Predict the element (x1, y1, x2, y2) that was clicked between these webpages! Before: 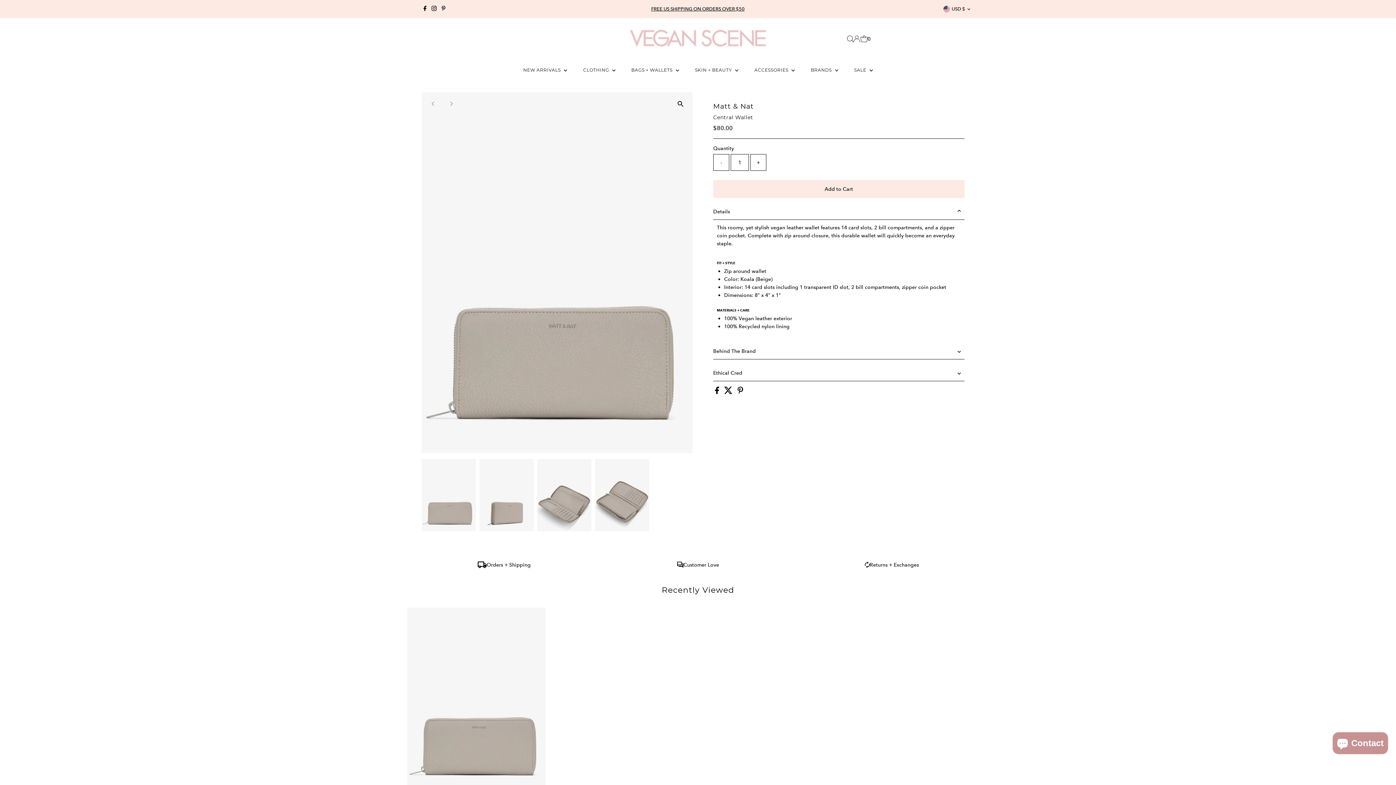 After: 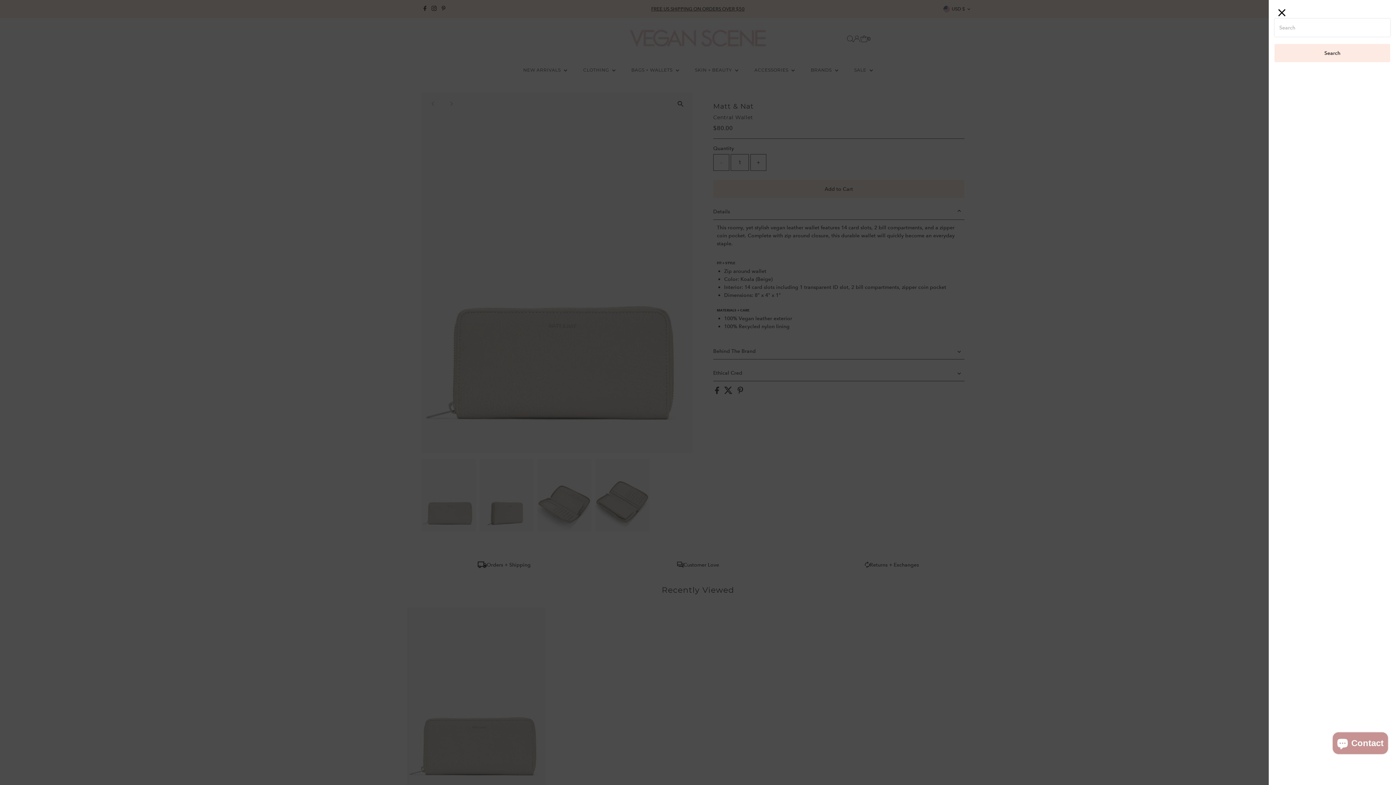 Action: bbox: (847, 35, 853, 42) label: Open Search